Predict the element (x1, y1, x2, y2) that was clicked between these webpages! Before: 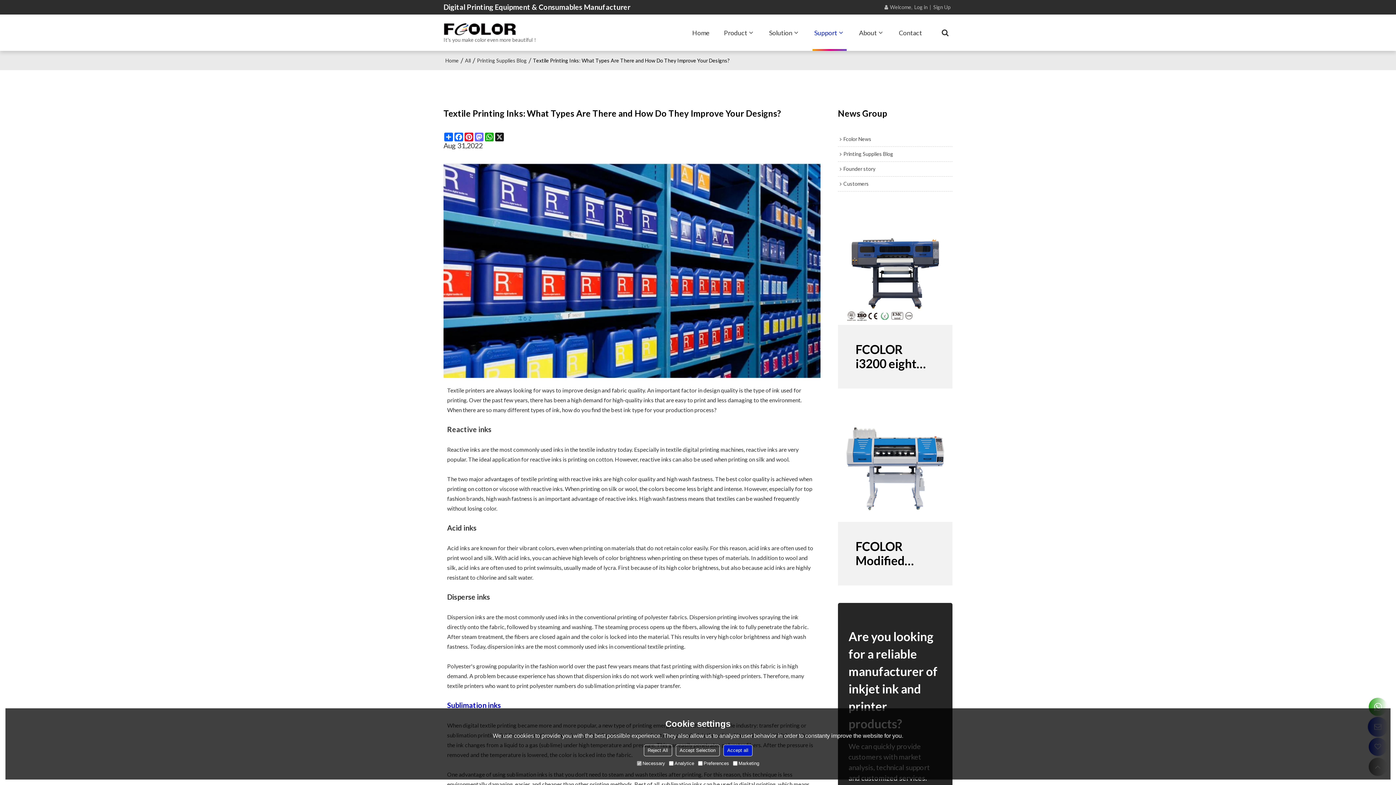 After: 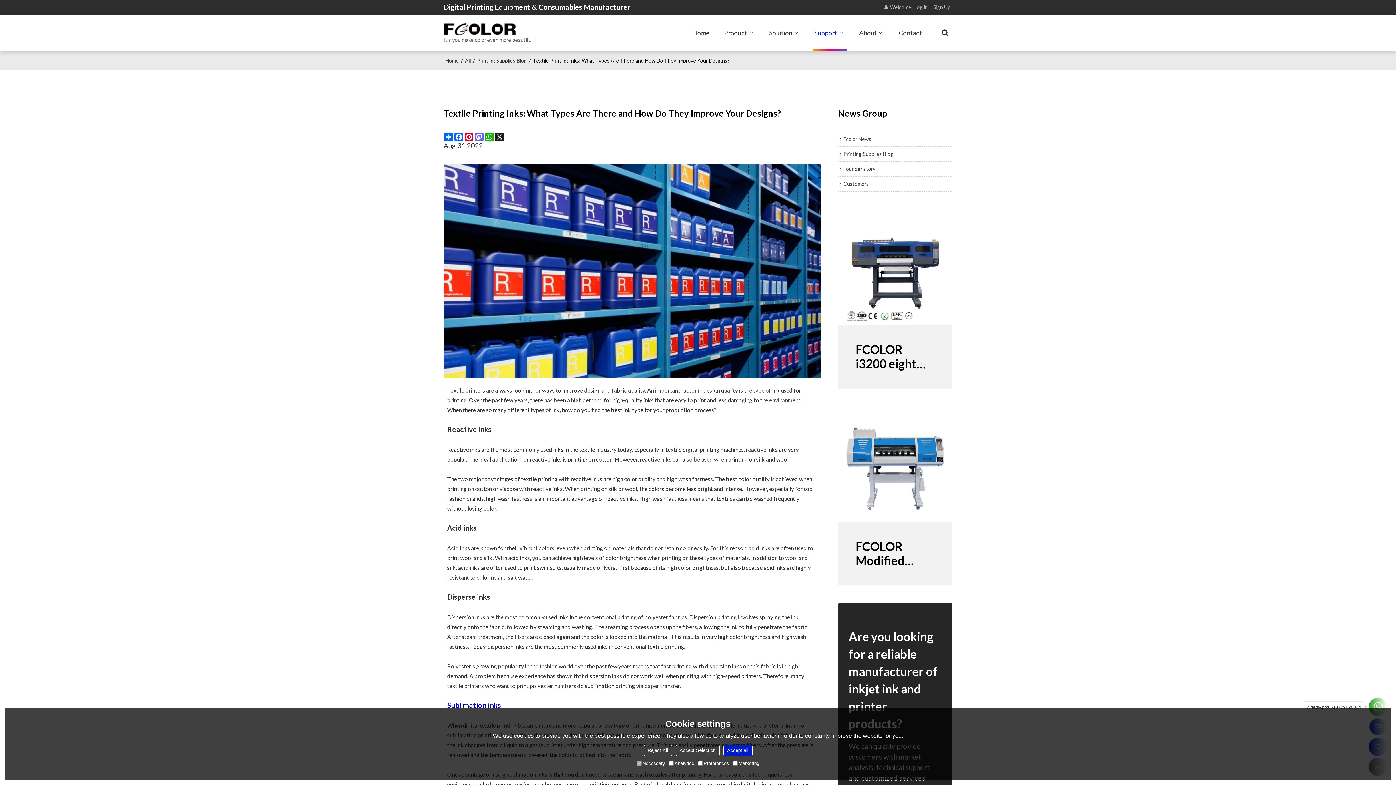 Action: bbox: (1369, 698, 1387, 716)